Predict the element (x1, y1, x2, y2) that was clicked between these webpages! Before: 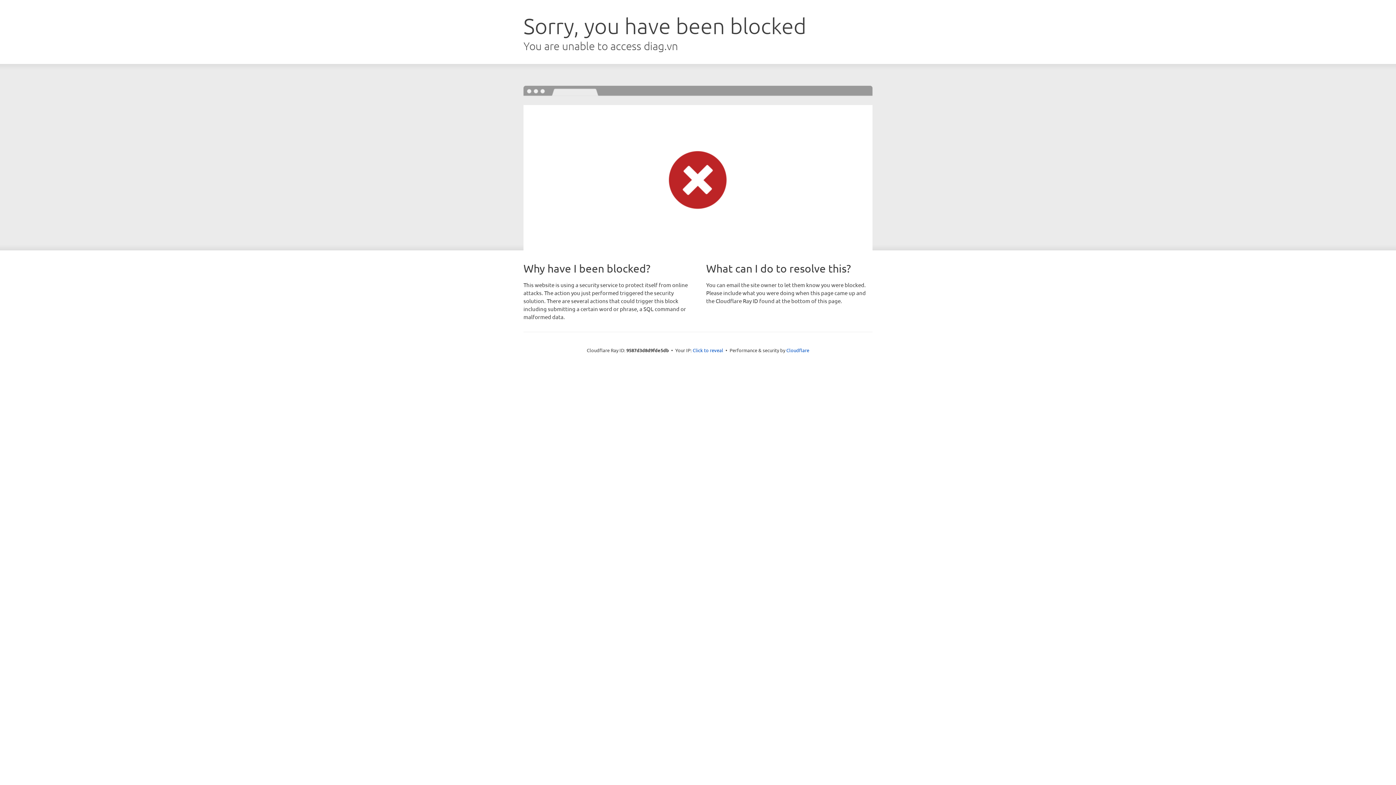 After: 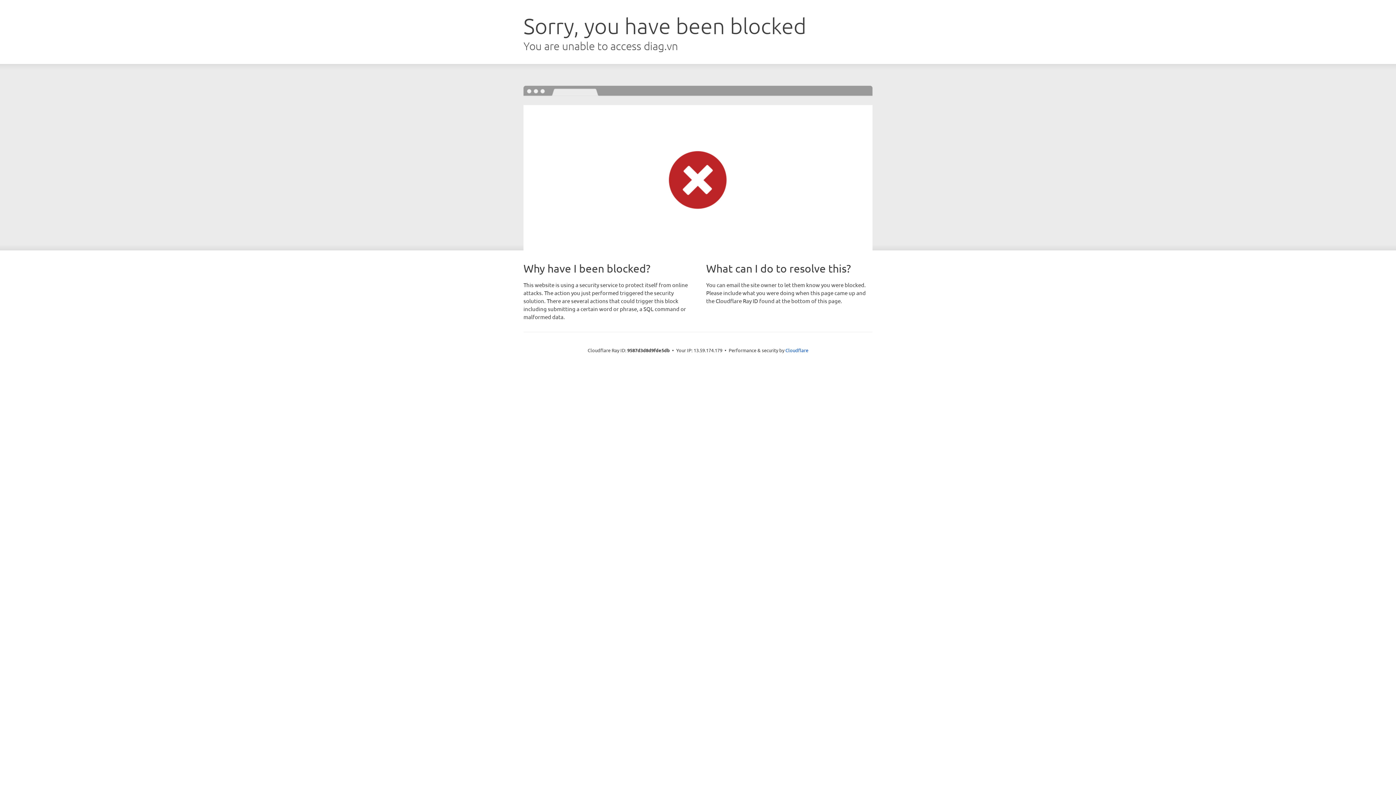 Action: label: Click to reveal bbox: (692, 346, 723, 353)